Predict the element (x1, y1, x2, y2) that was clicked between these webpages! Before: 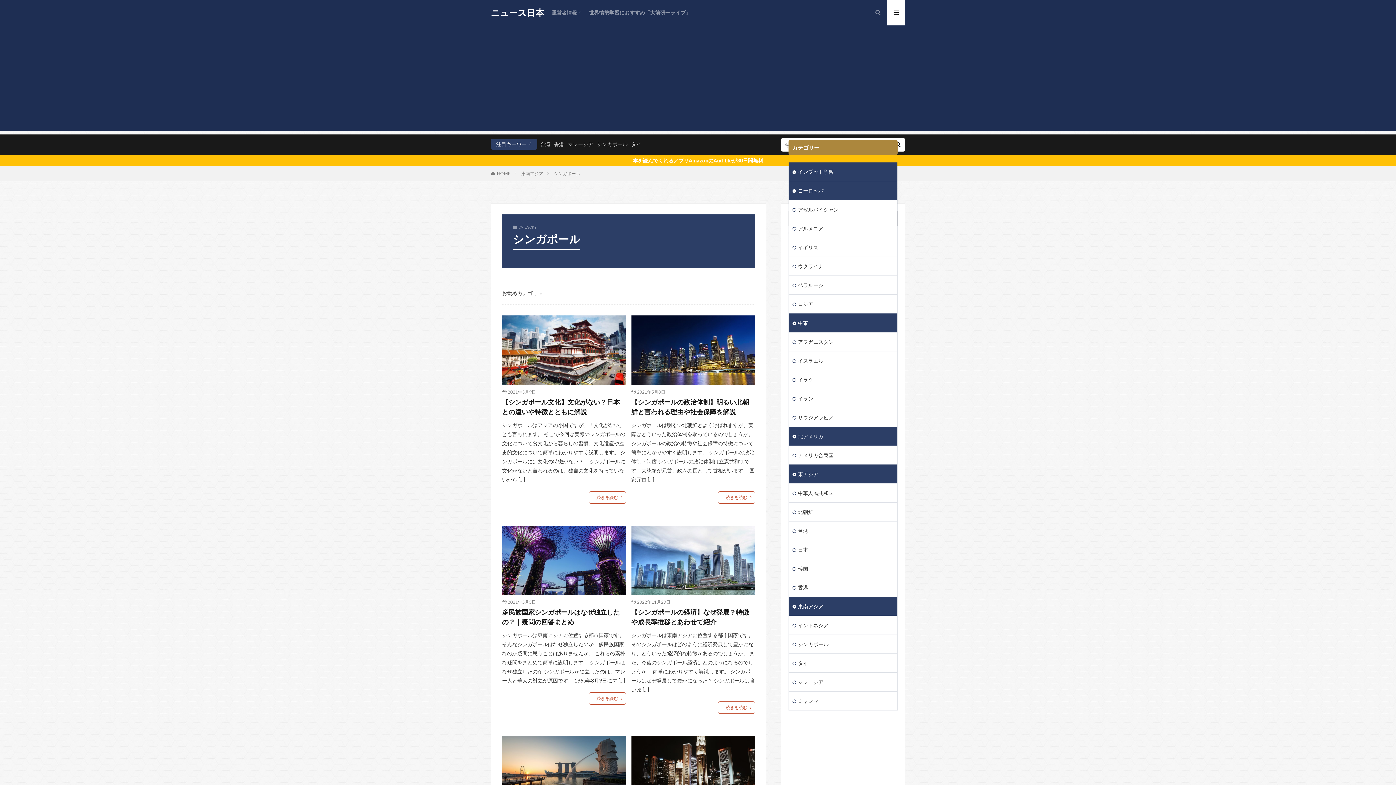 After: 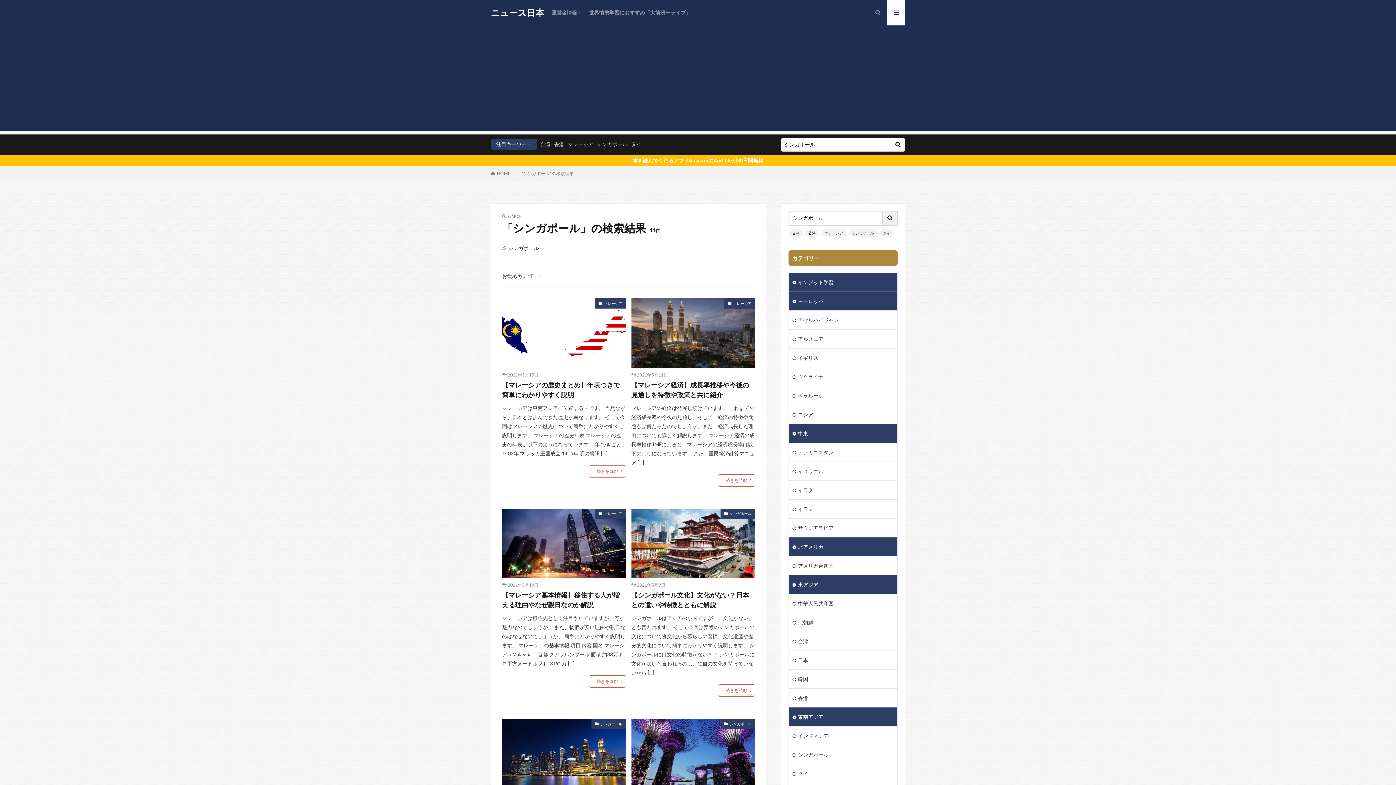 Action: bbox: (597, 141, 627, 147) label: シンガポール